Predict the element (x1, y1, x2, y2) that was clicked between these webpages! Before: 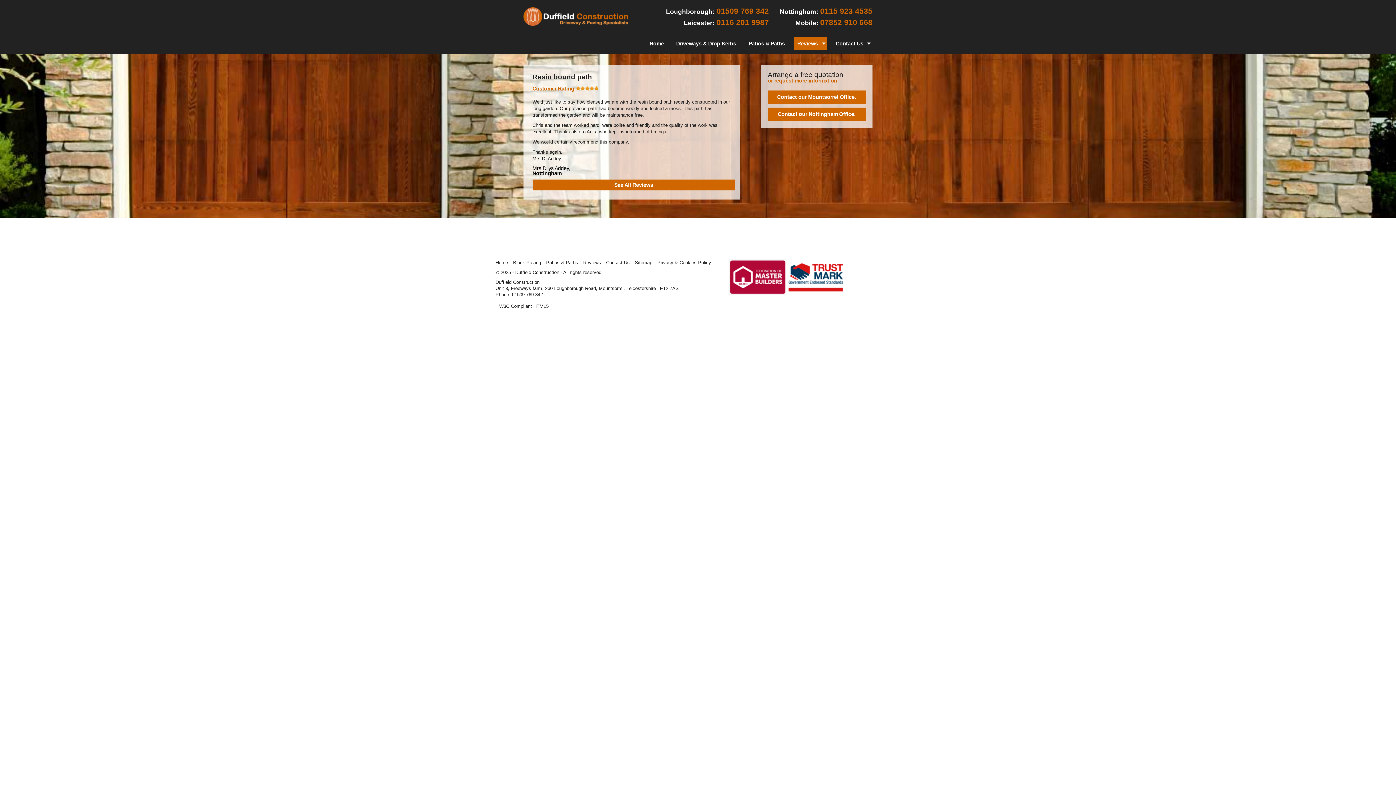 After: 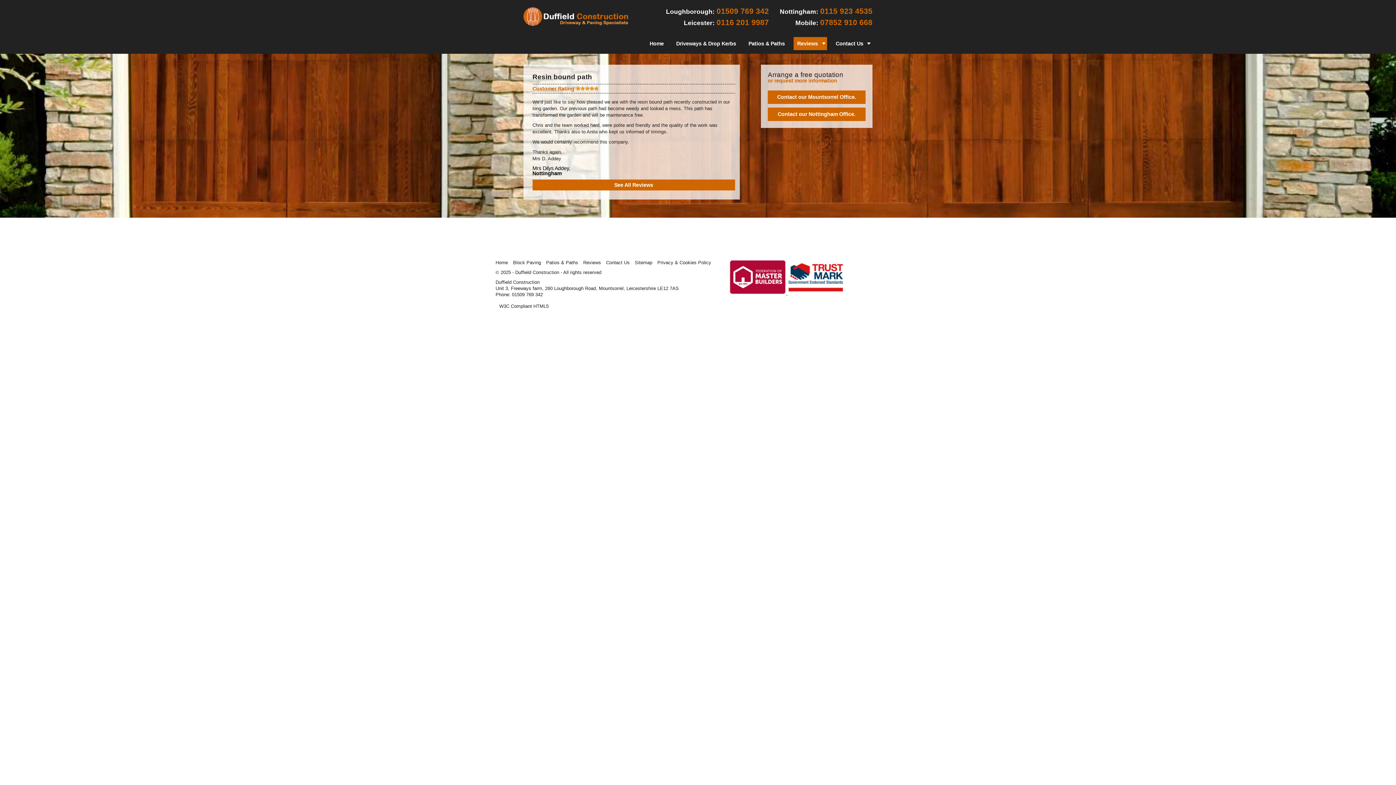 Action: label:   bbox: (729, 291, 787, 295)